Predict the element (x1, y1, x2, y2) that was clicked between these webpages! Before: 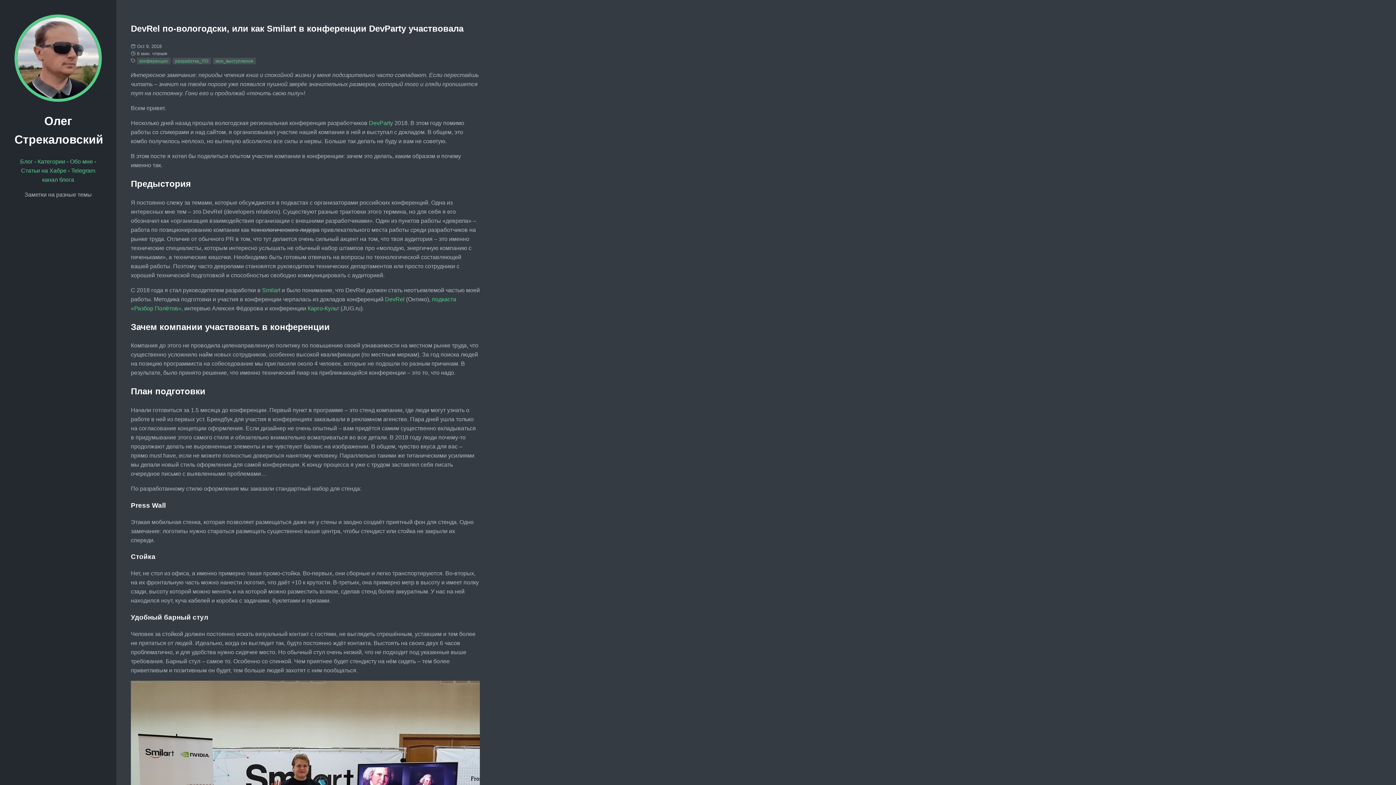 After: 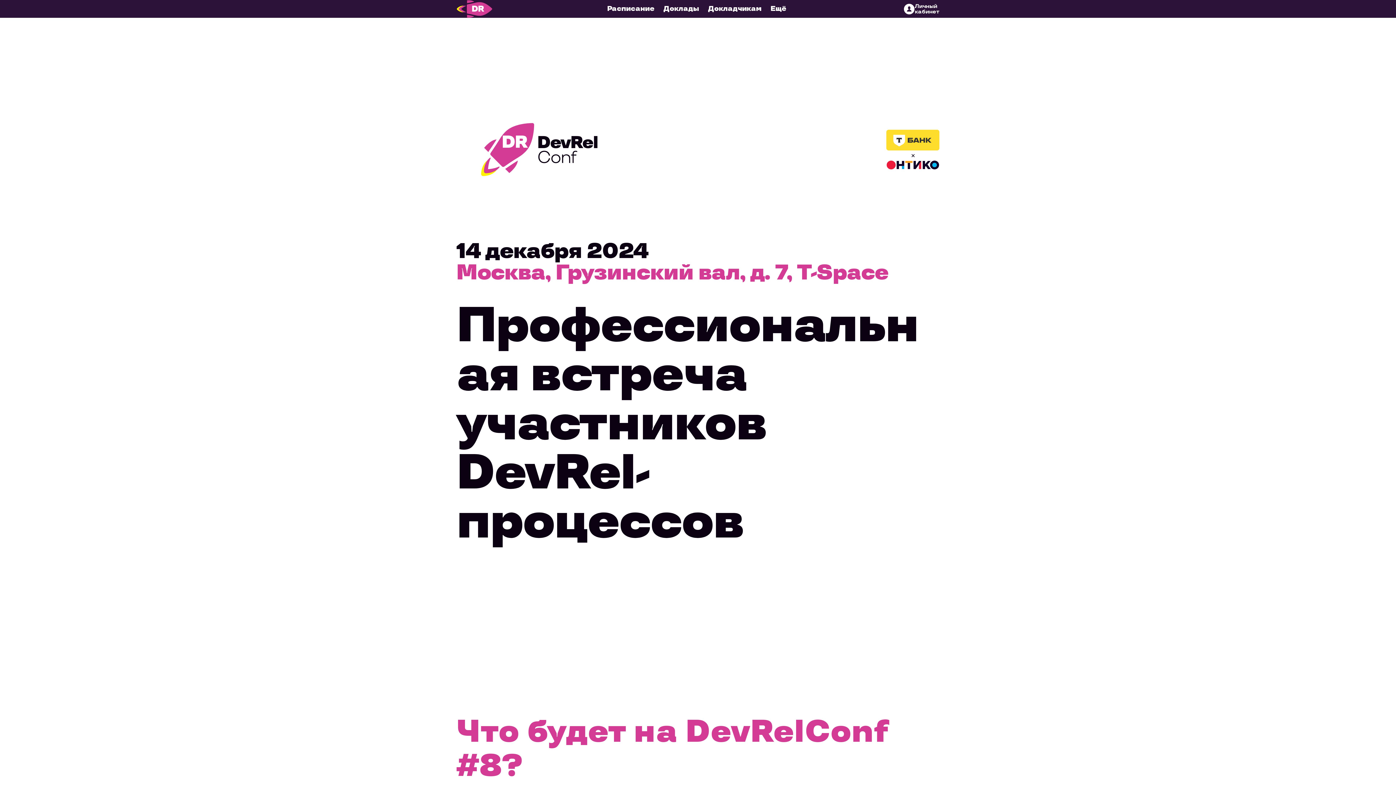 Action: bbox: (385, 296, 404, 302) label: DevRel